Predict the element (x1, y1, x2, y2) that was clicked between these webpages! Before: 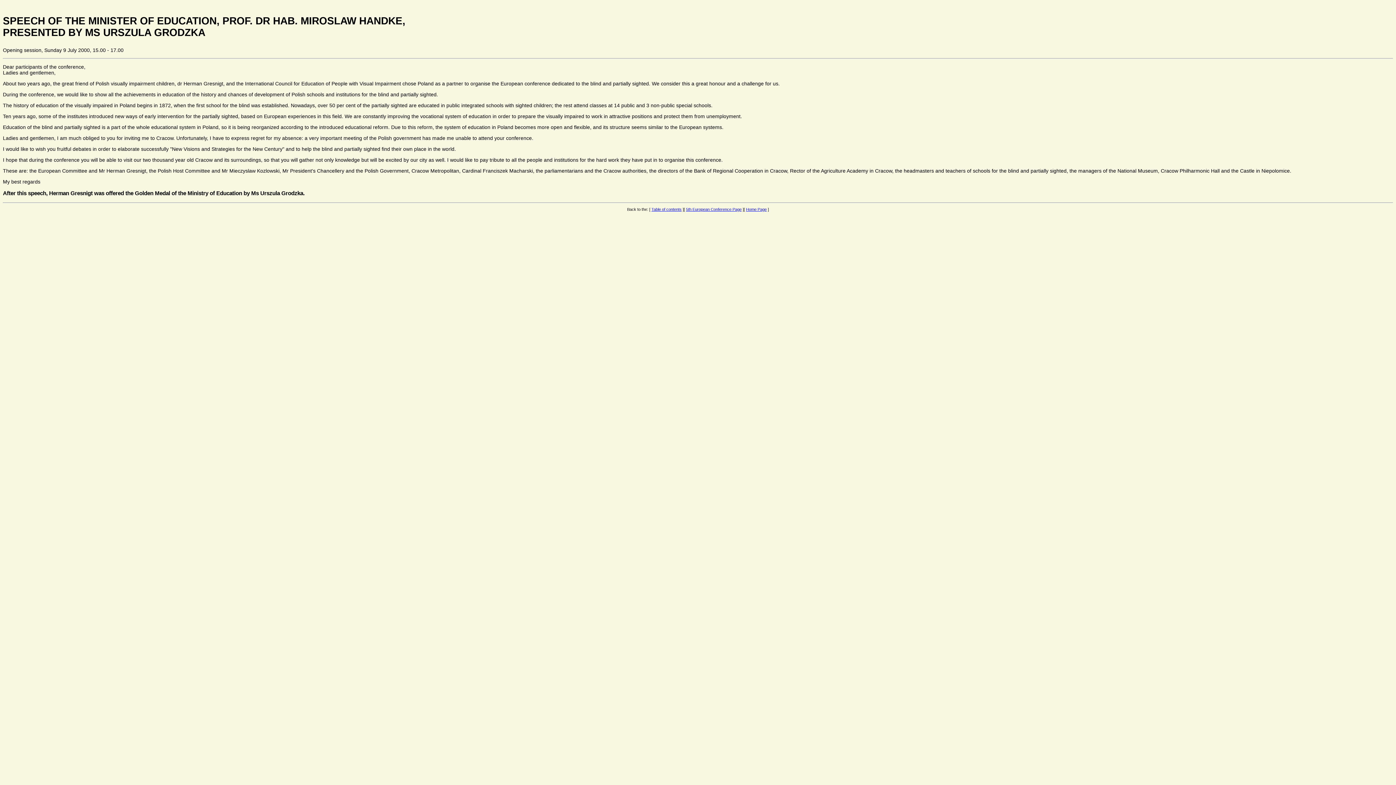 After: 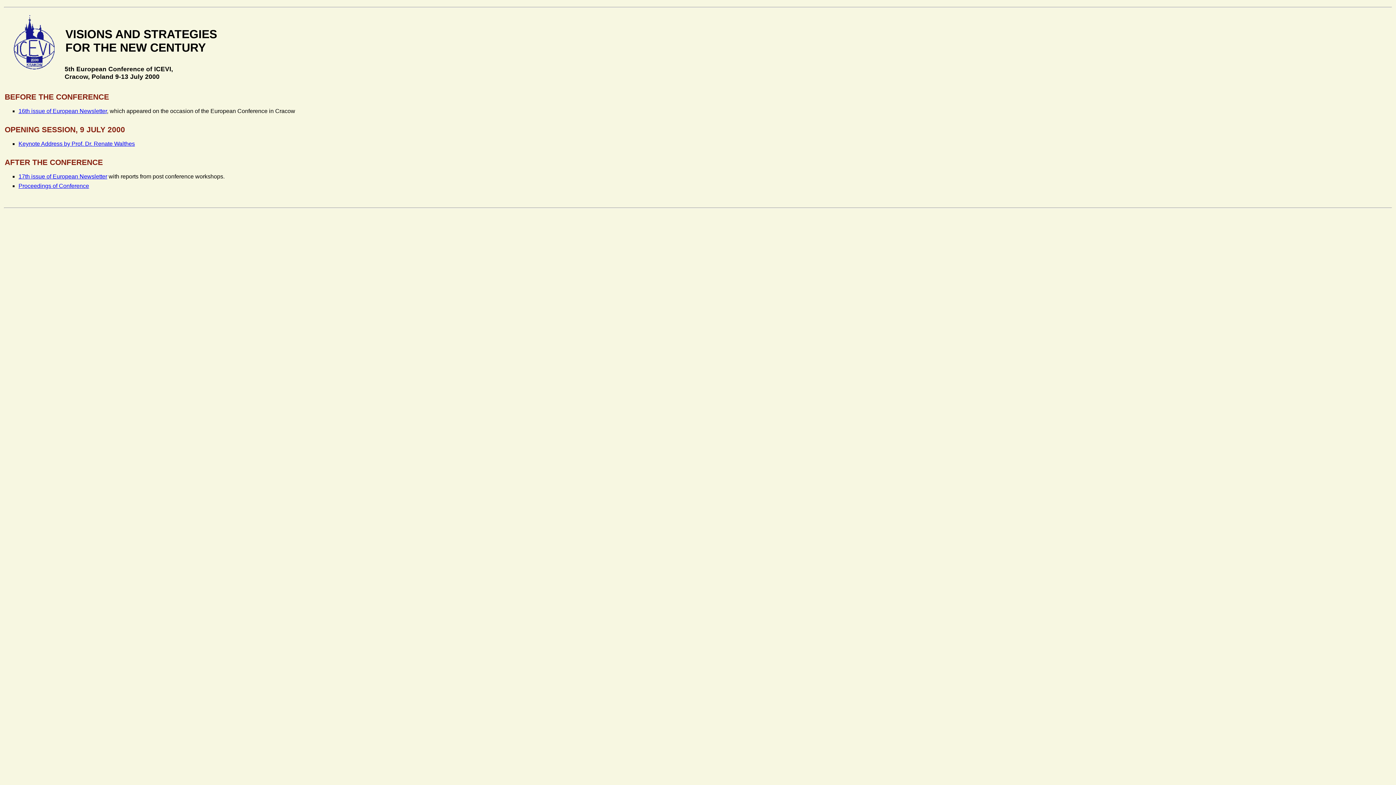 Action: bbox: (686, 207, 741, 211) label: 5th European Conference Page